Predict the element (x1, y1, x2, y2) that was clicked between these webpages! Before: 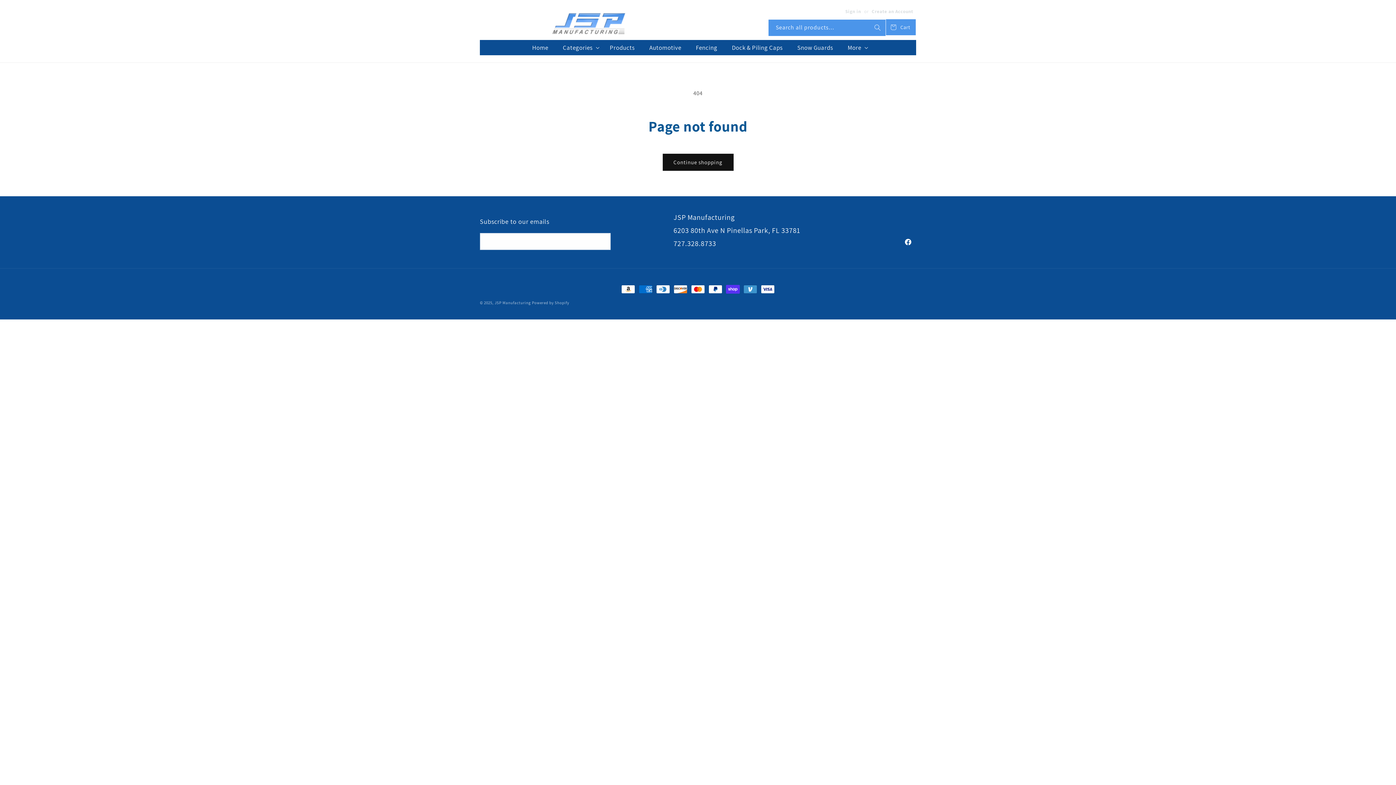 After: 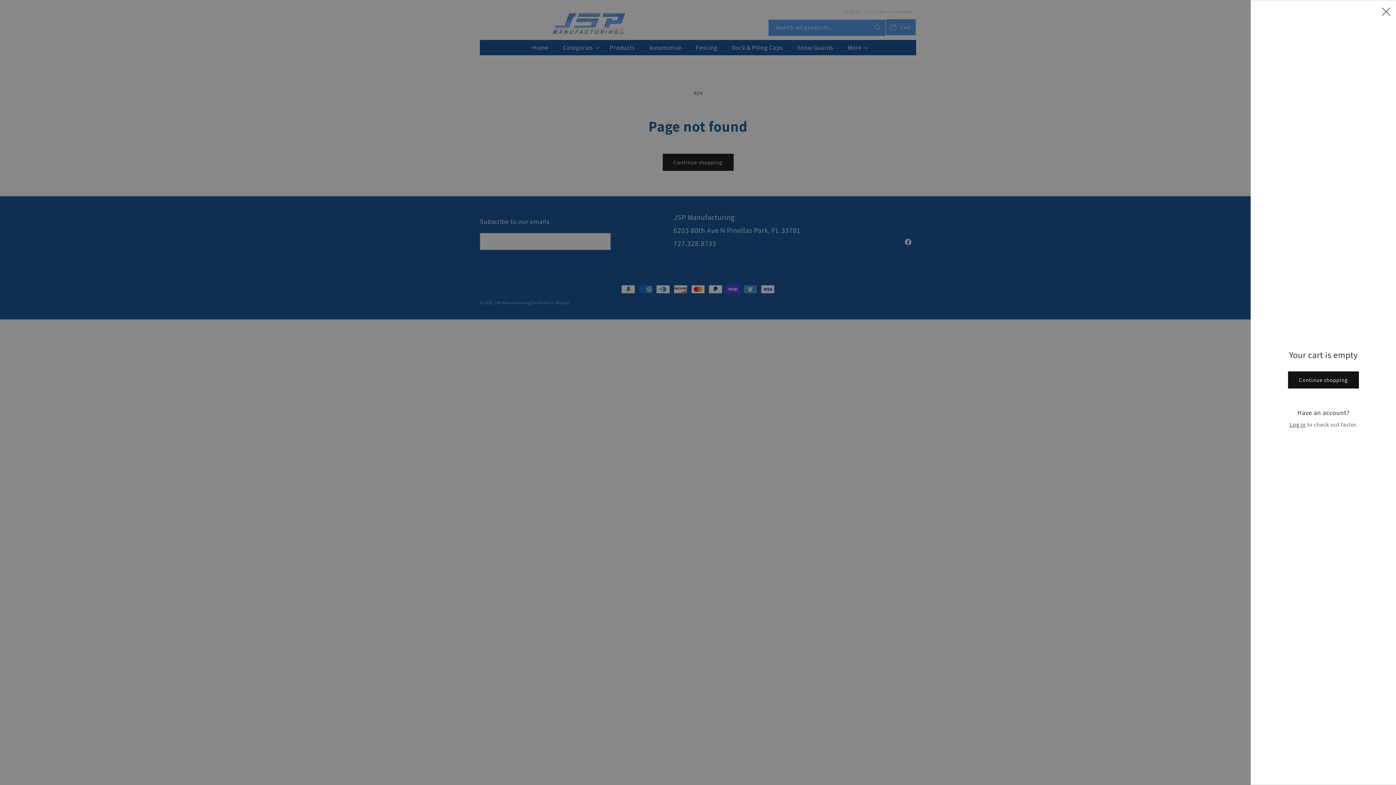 Action: bbox: (886, 19, 916, 35) label: Cart
Cart